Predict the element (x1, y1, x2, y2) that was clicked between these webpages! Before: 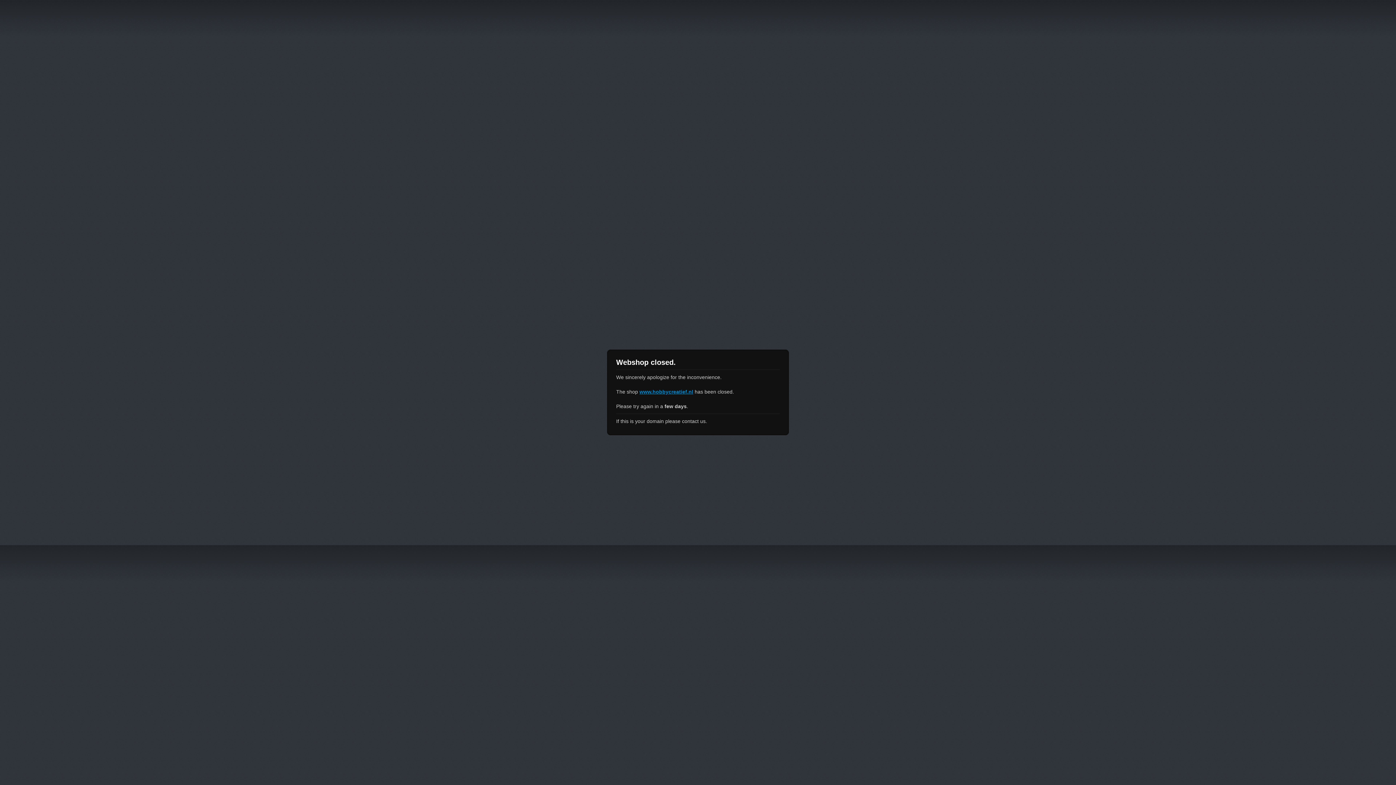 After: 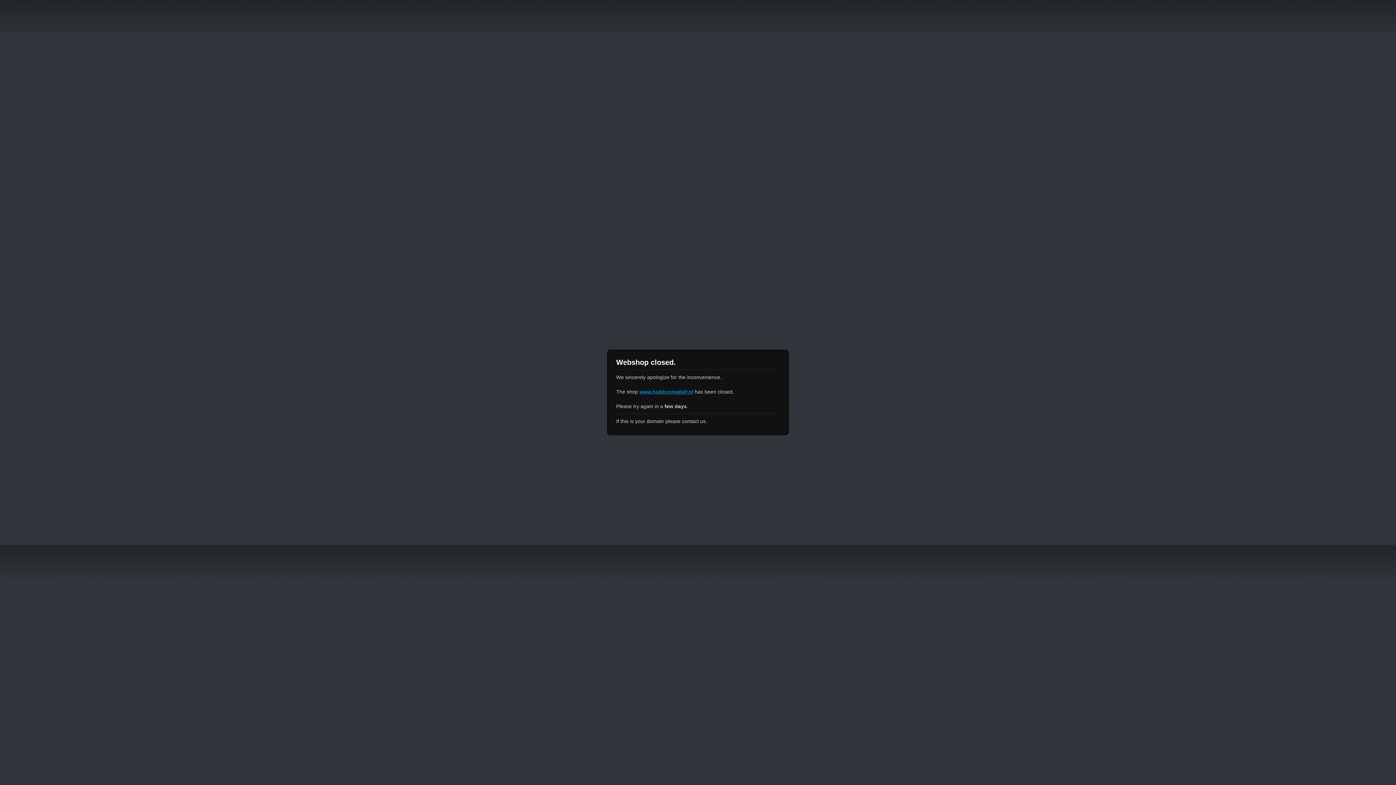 Action: label: www.hobbycreatief.nl bbox: (639, 389, 693, 394)